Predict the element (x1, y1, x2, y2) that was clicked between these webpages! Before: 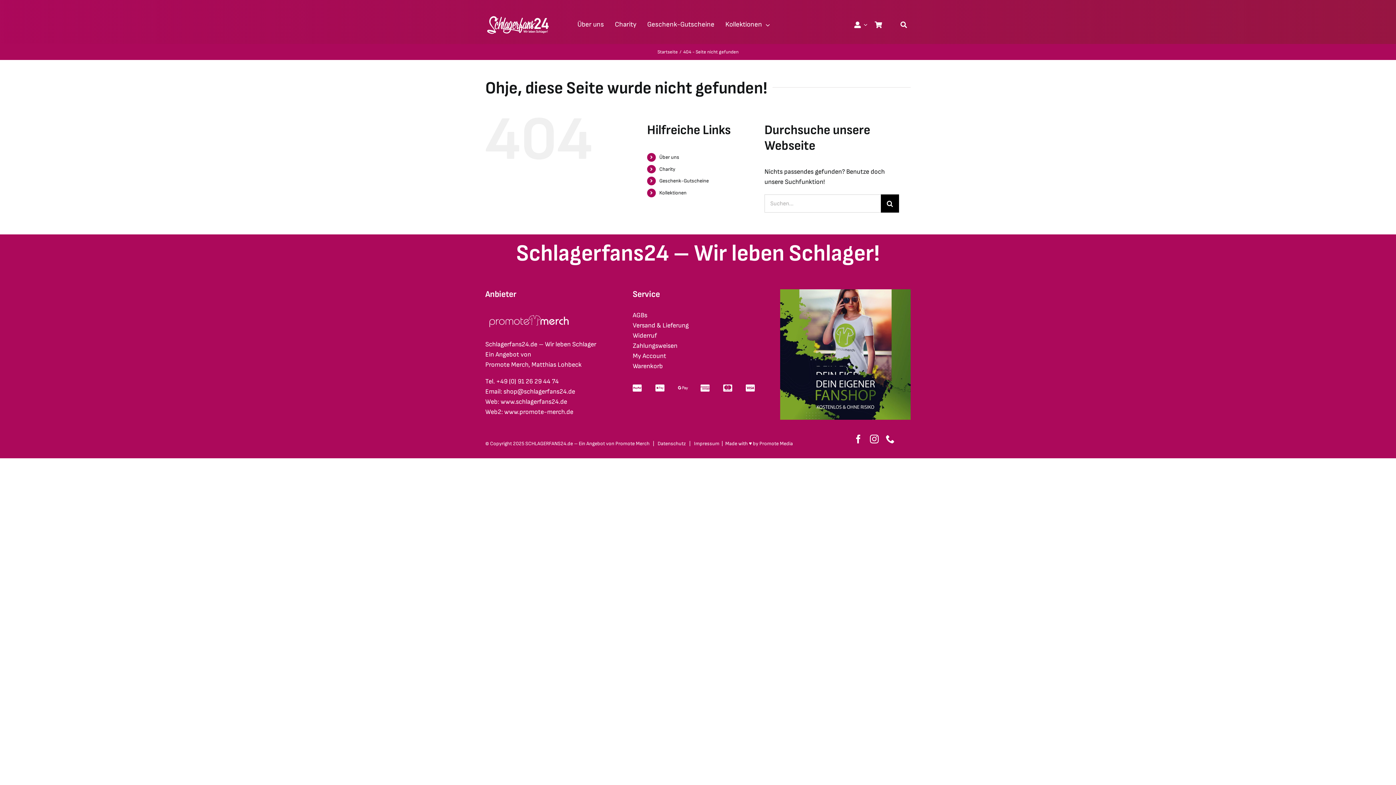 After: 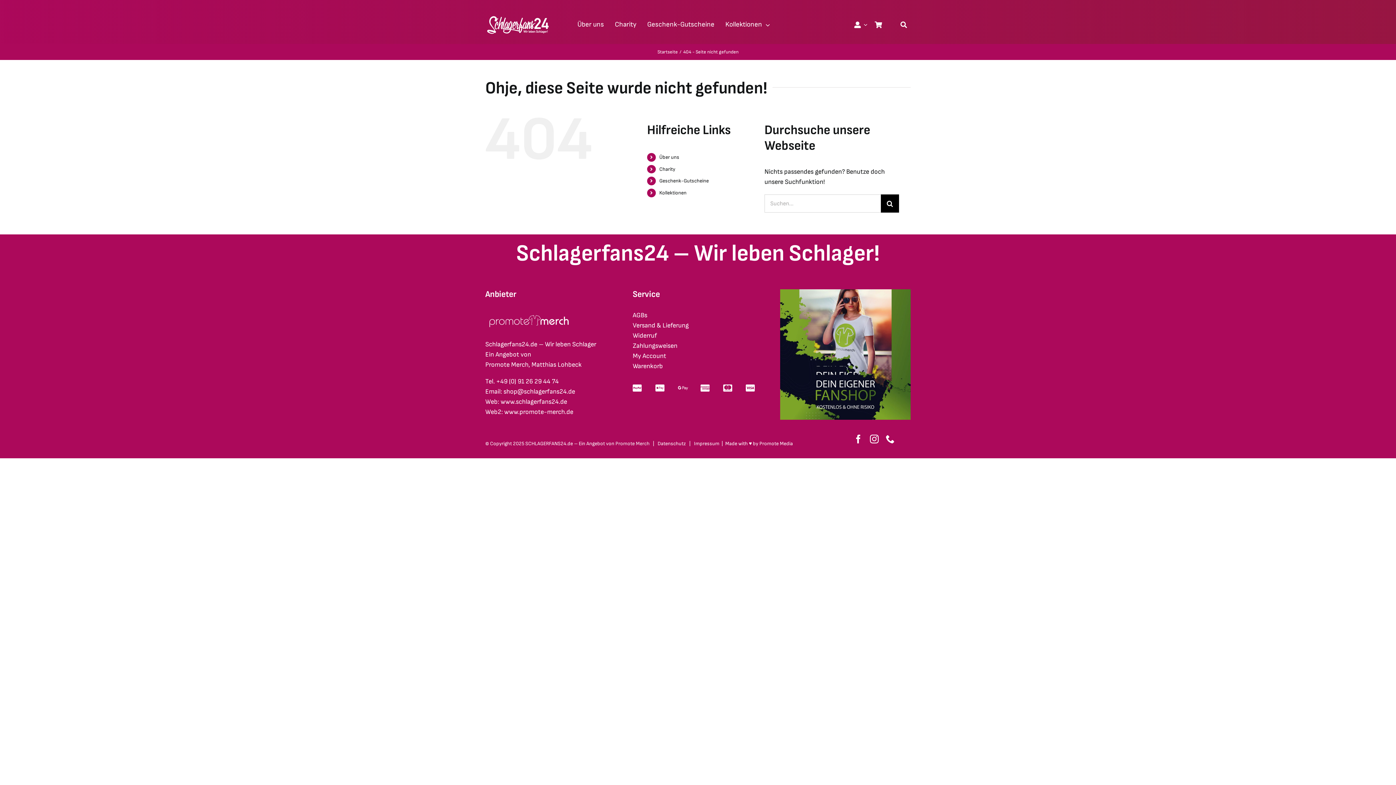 Action: bbox: (615, 440, 649, 447) label: Promote Merch